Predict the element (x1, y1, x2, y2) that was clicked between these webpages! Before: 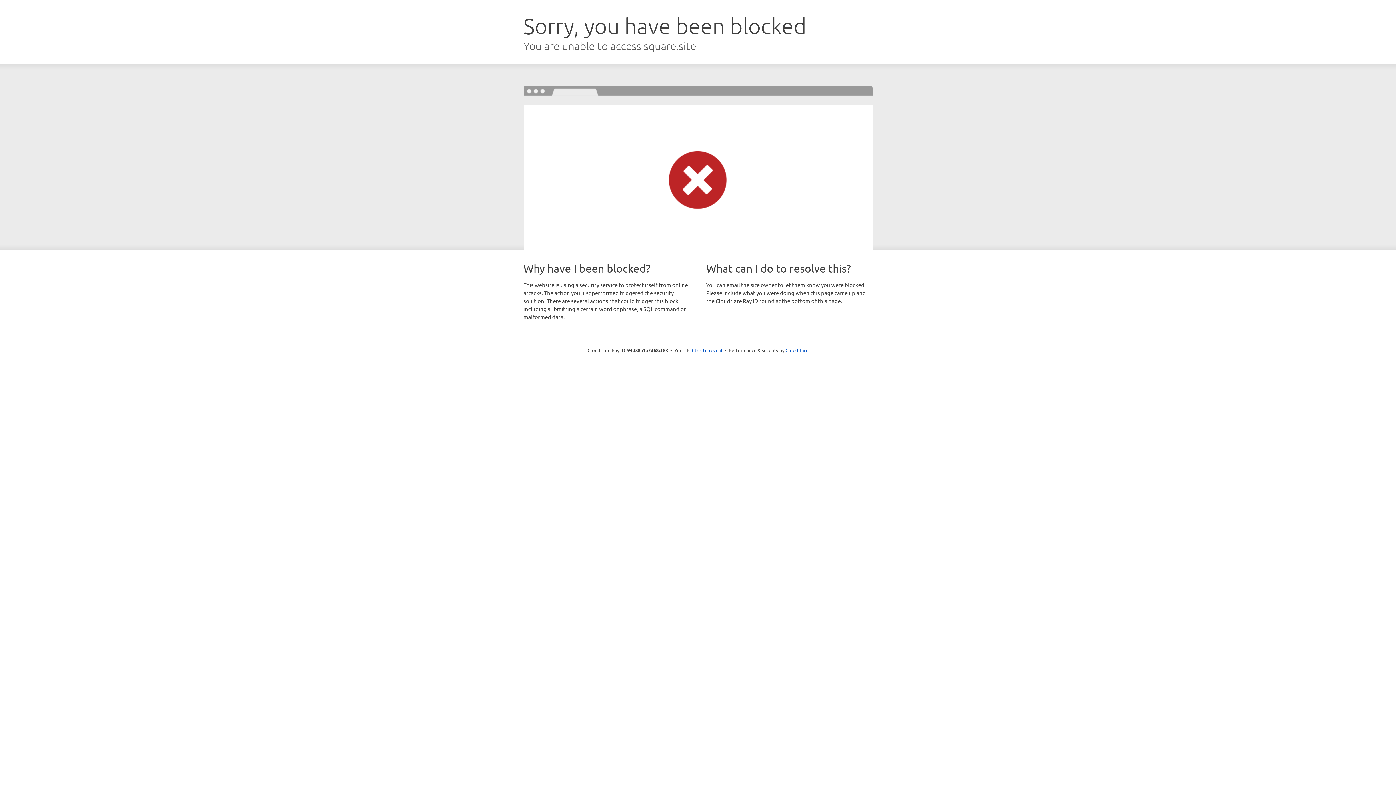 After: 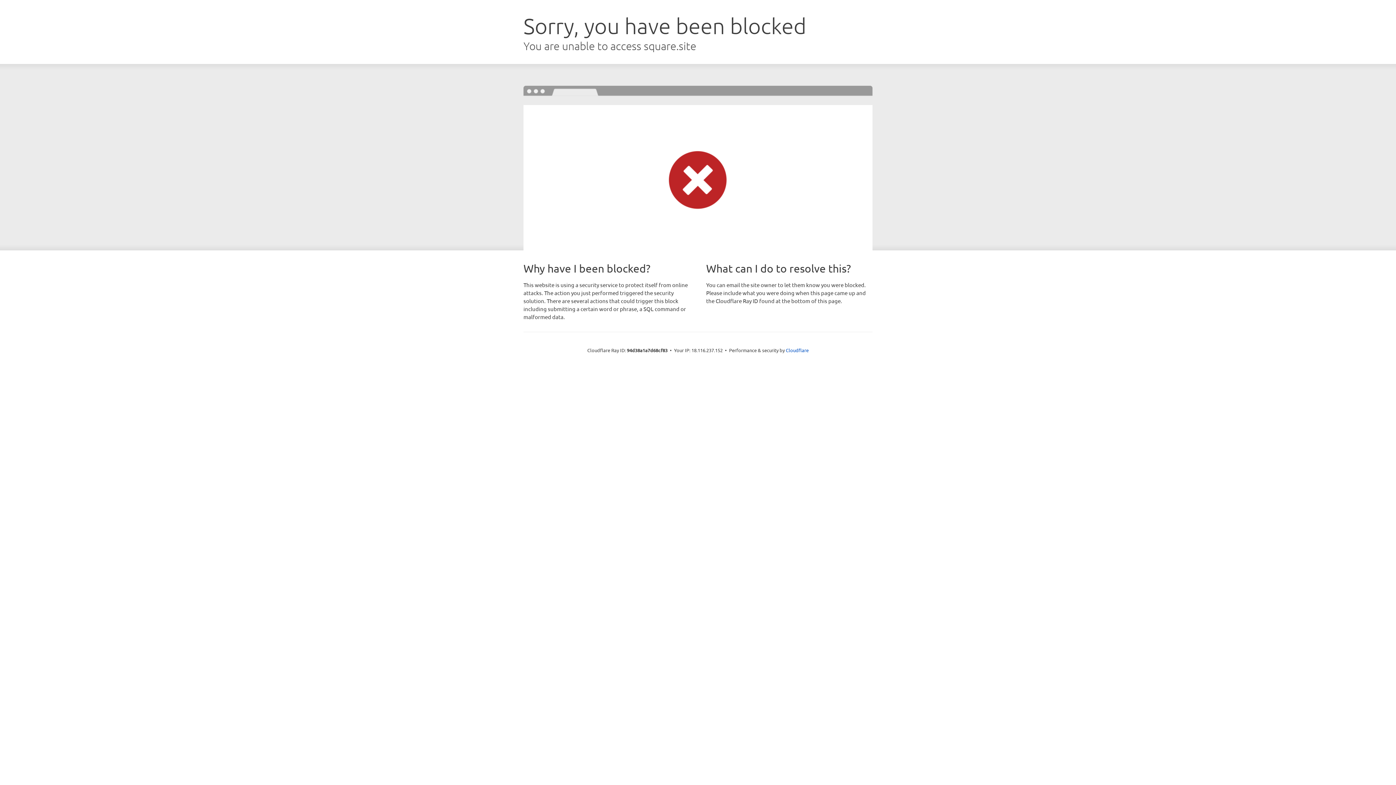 Action: bbox: (692, 346, 722, 353) label: Click to reveal